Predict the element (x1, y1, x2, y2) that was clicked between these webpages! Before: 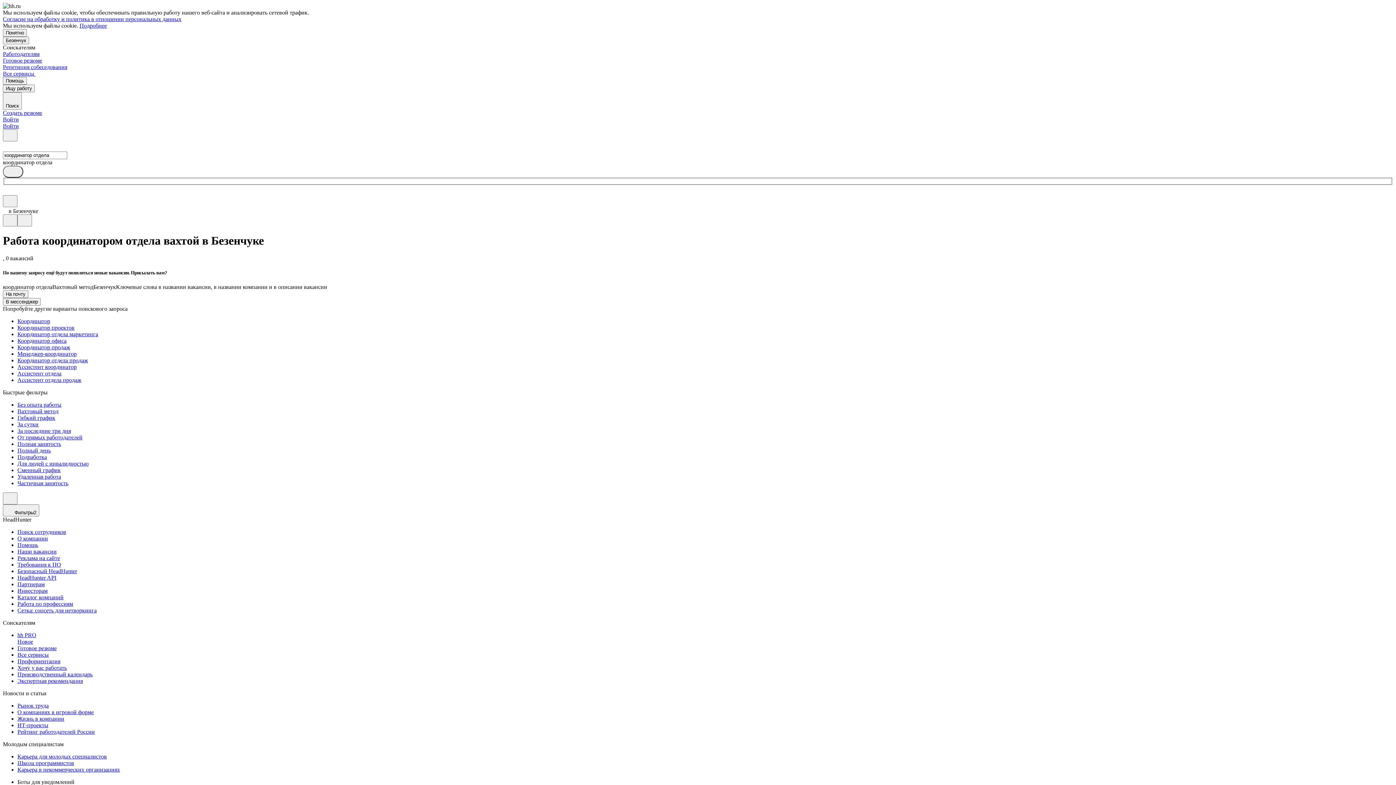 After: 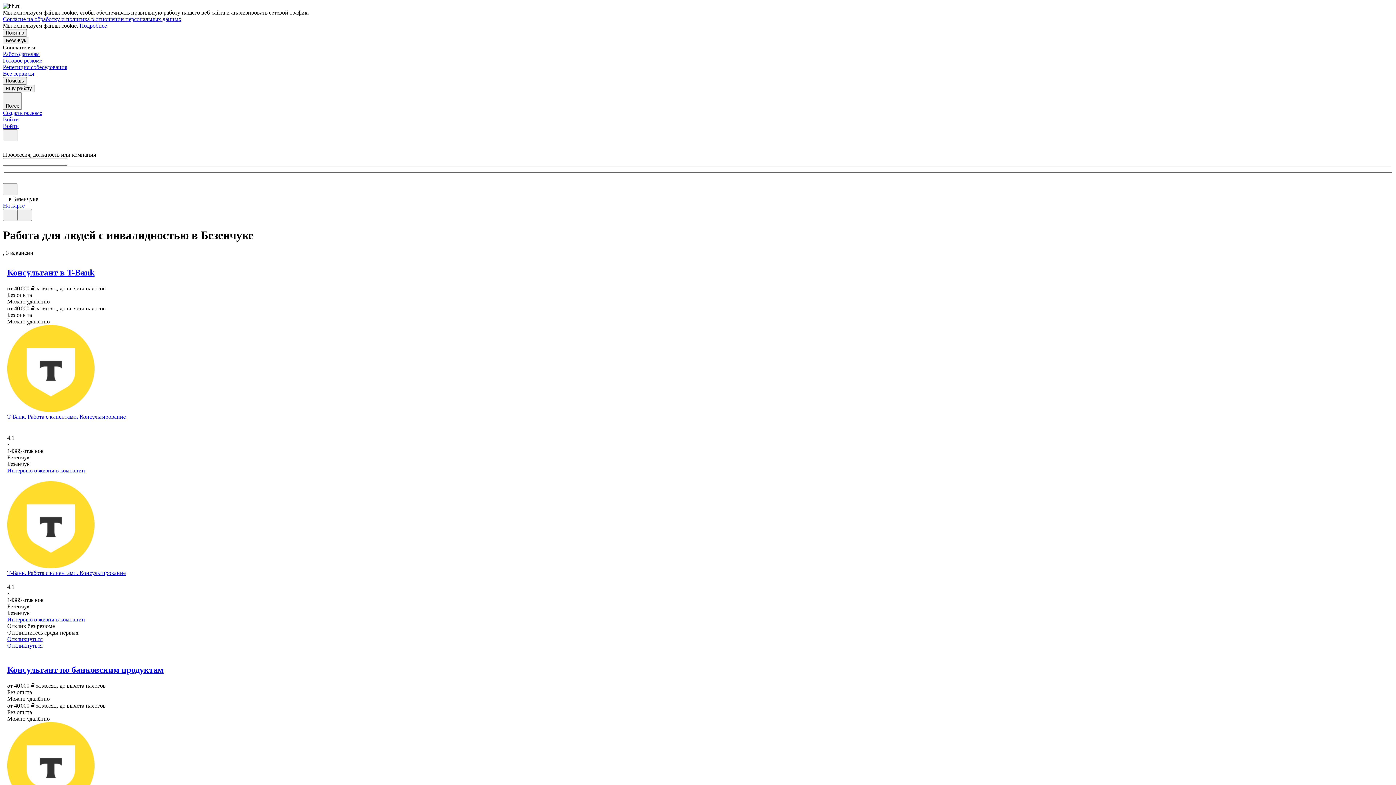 Action: bbox: (17, 460, 1393, 467) label: Для людей с инвалидностью